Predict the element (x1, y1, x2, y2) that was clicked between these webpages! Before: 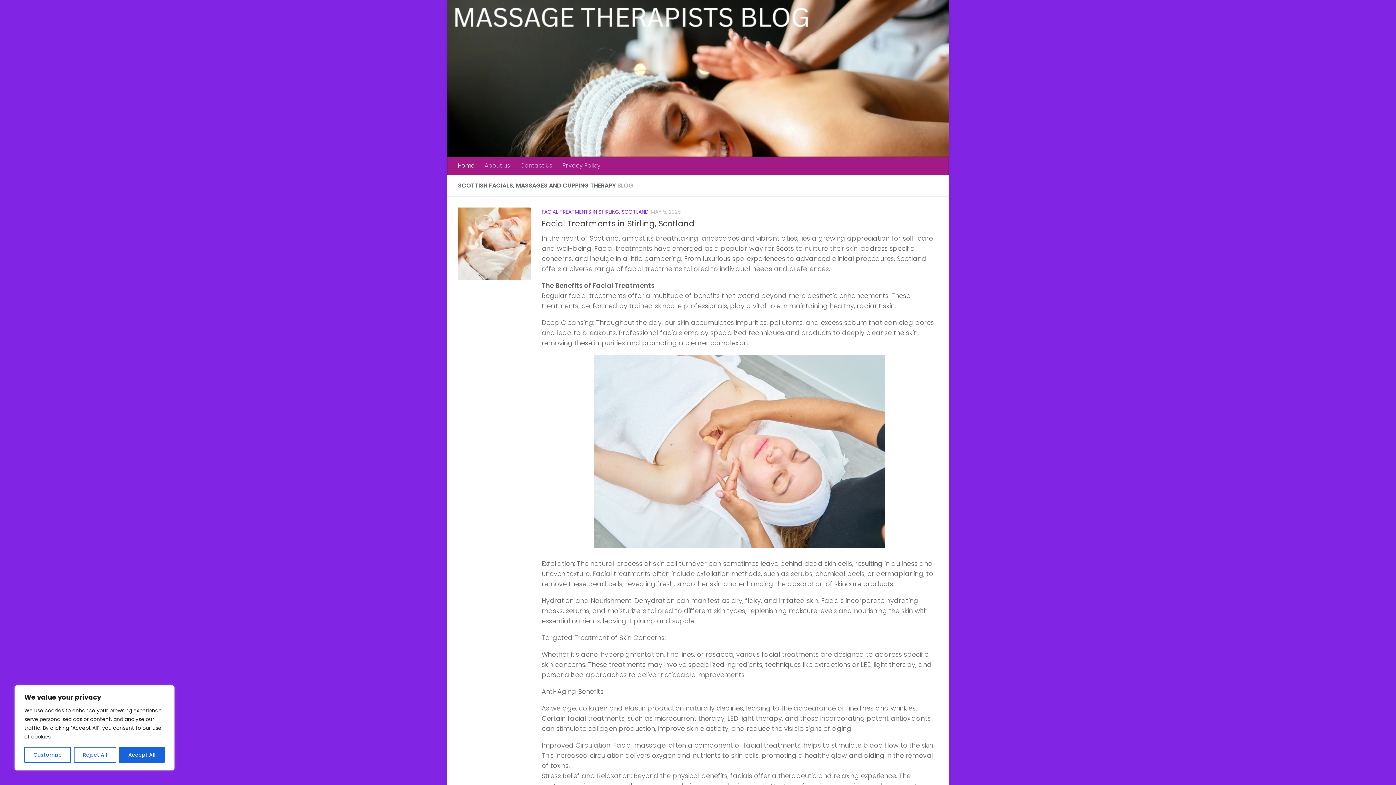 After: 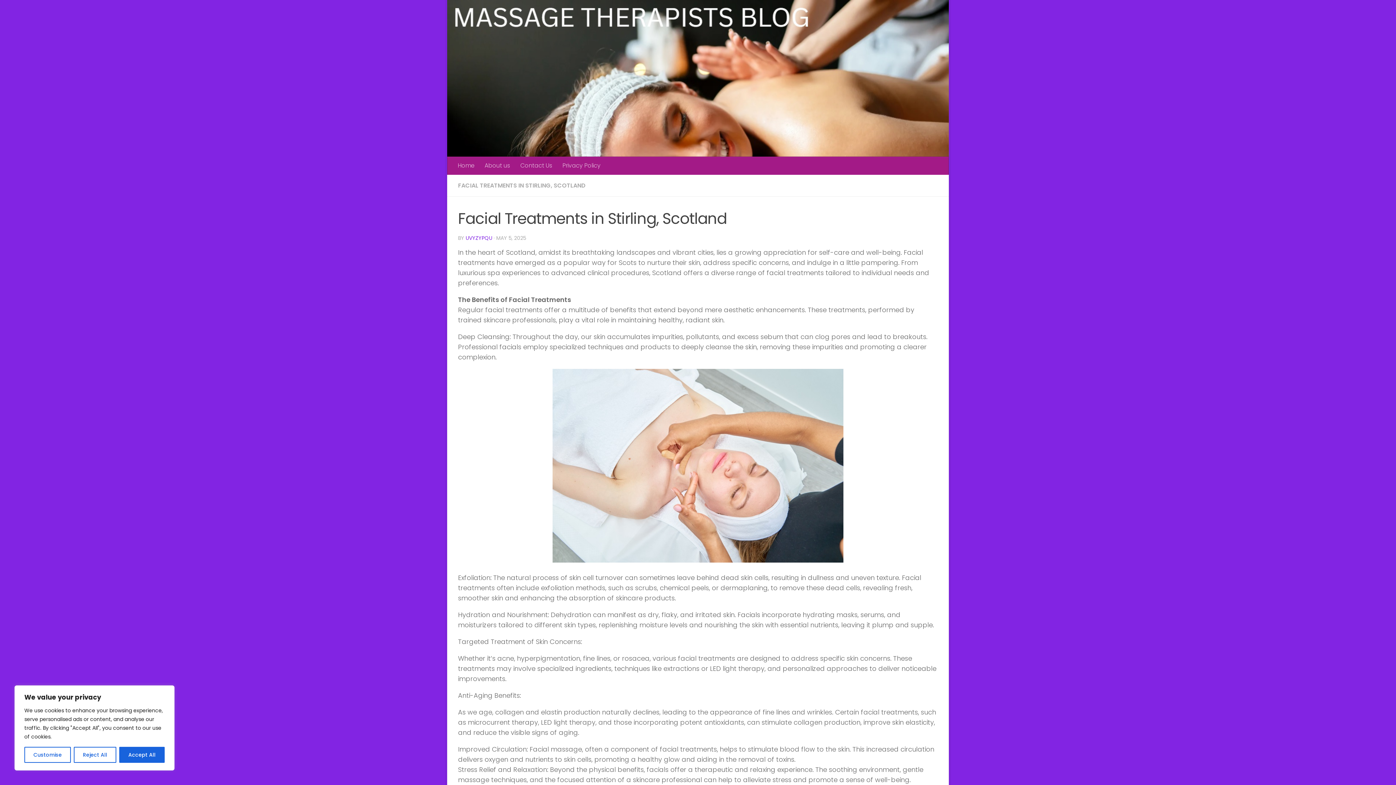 Action: bbox: (541, 218, 694, 229) label: Facial Treatments in Stirling, Scotland